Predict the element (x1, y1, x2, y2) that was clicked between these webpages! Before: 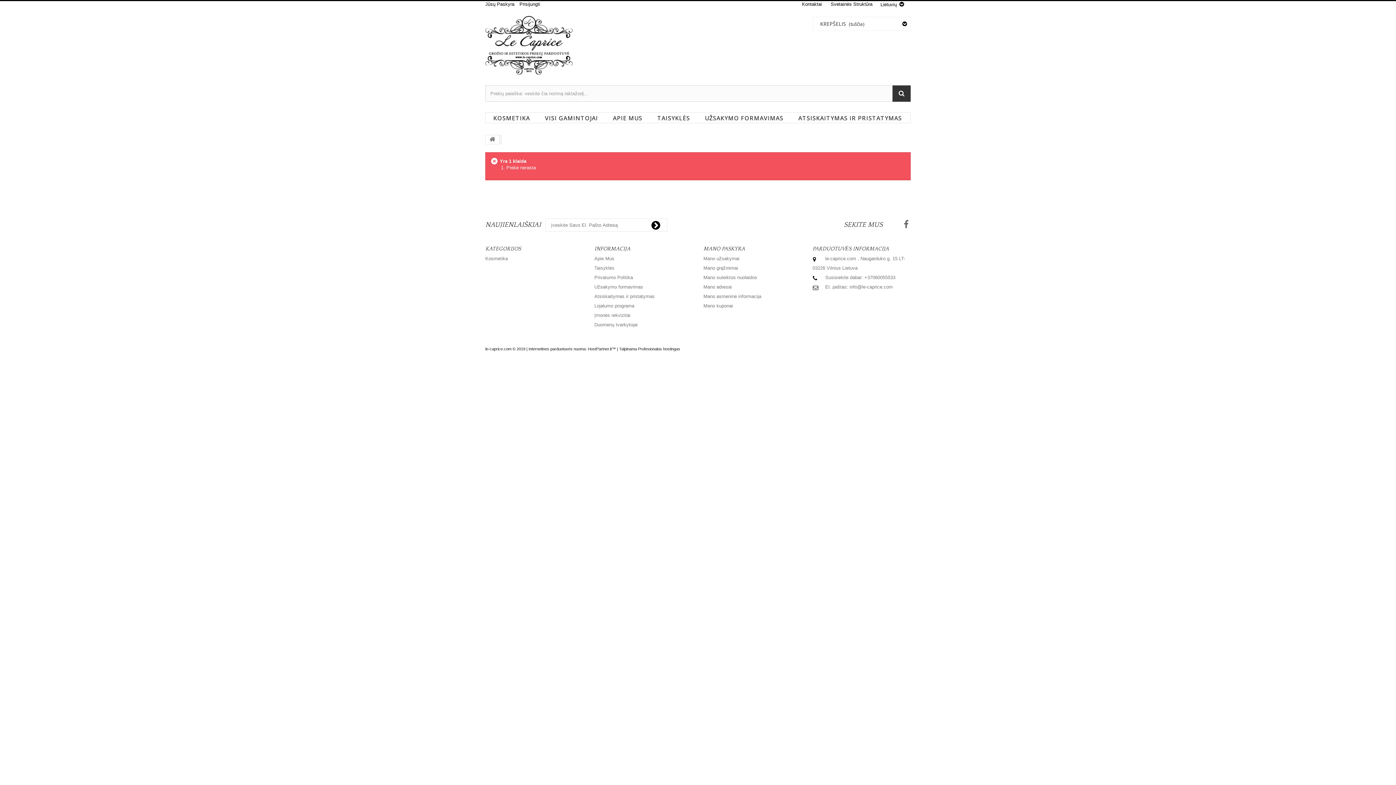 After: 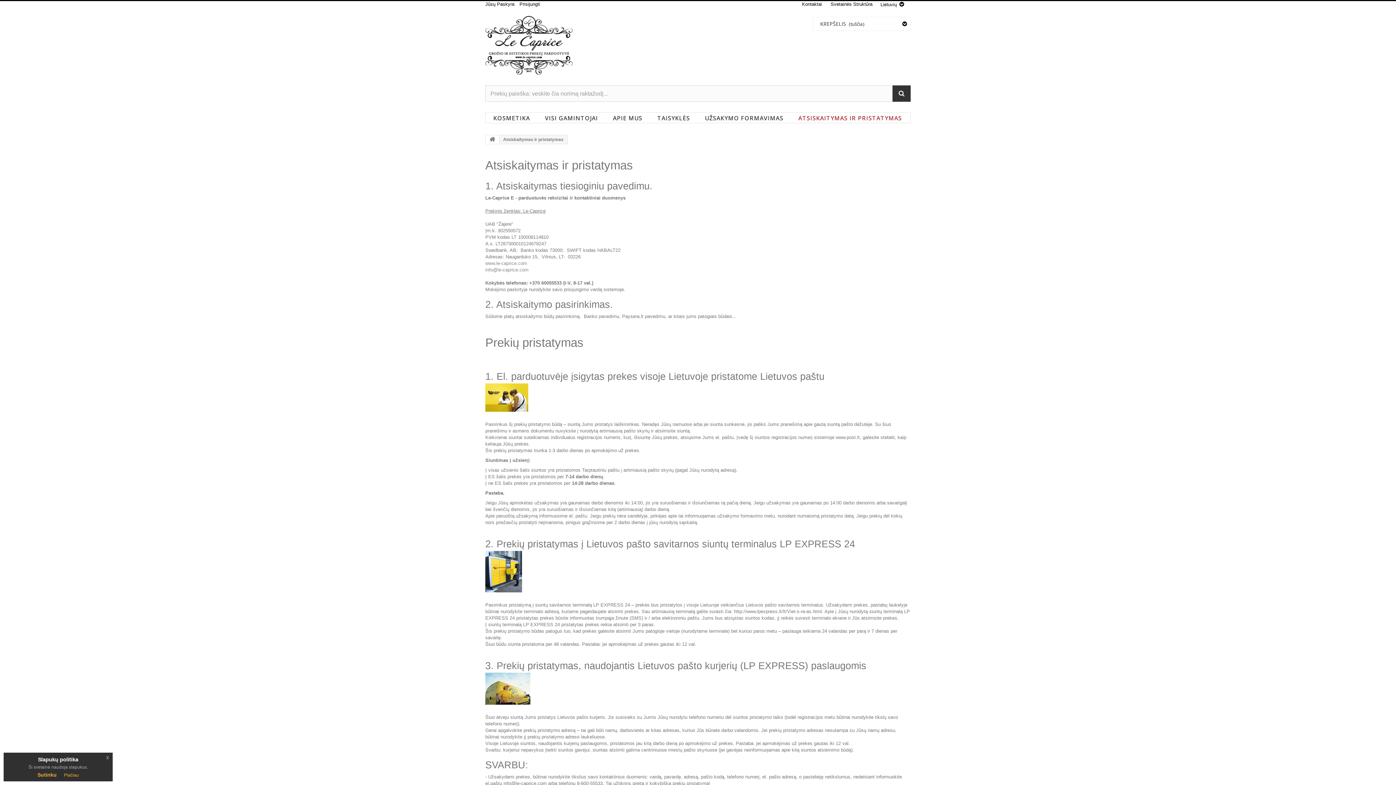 Action: bbox: (791, 112, 902, 123) label: ATSISKAITYMAS IR PRISTATYMAS